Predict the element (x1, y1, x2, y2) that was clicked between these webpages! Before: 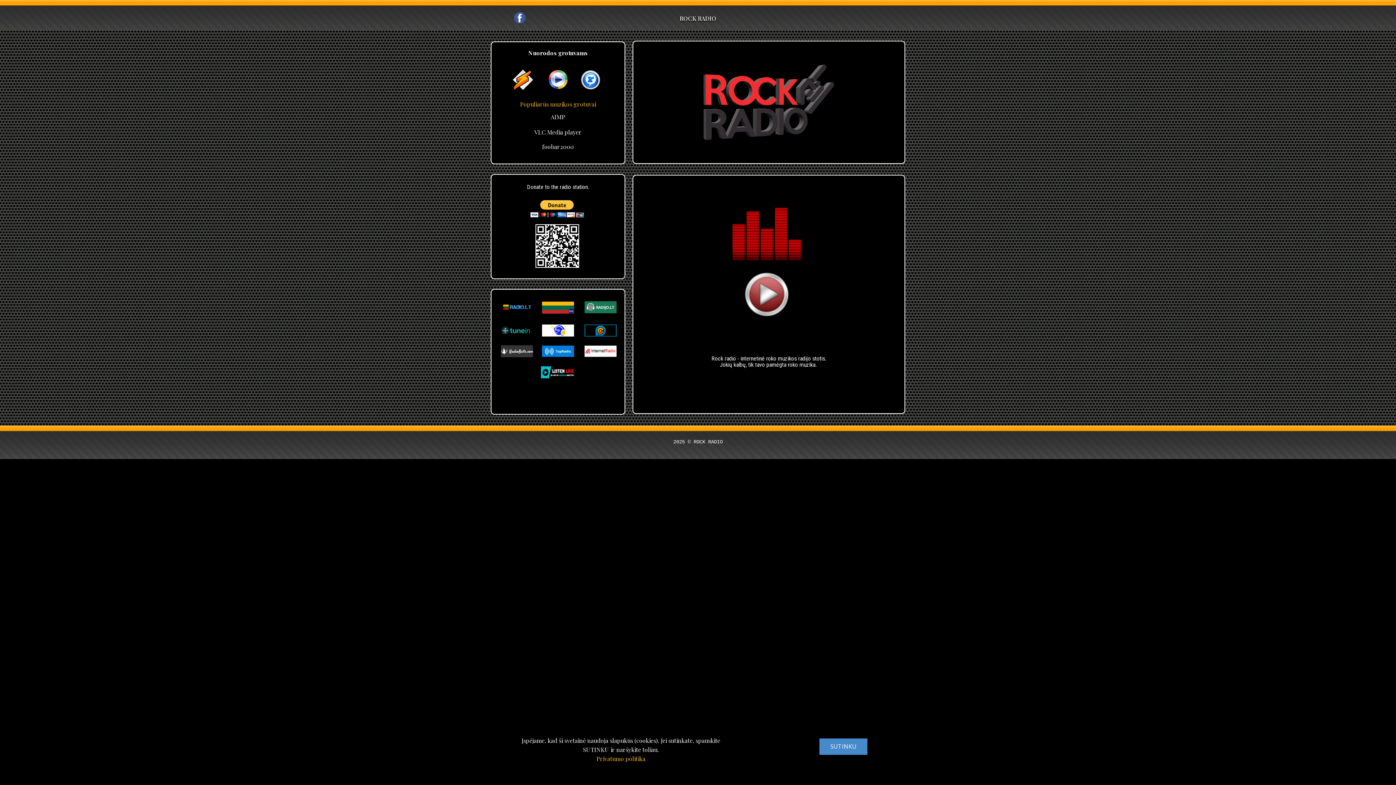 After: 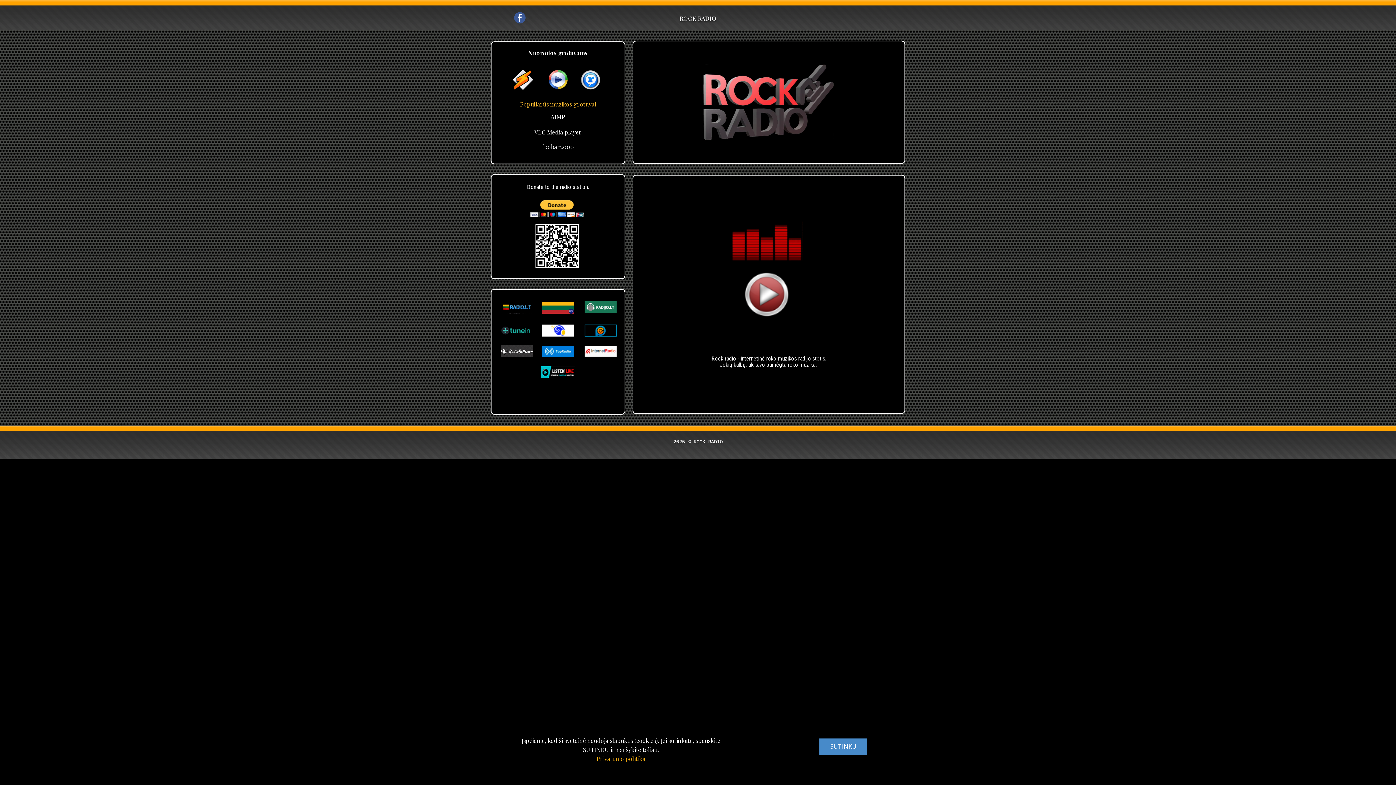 Action: label: Privatumo politika bbox: (596, 754, 645, 763)